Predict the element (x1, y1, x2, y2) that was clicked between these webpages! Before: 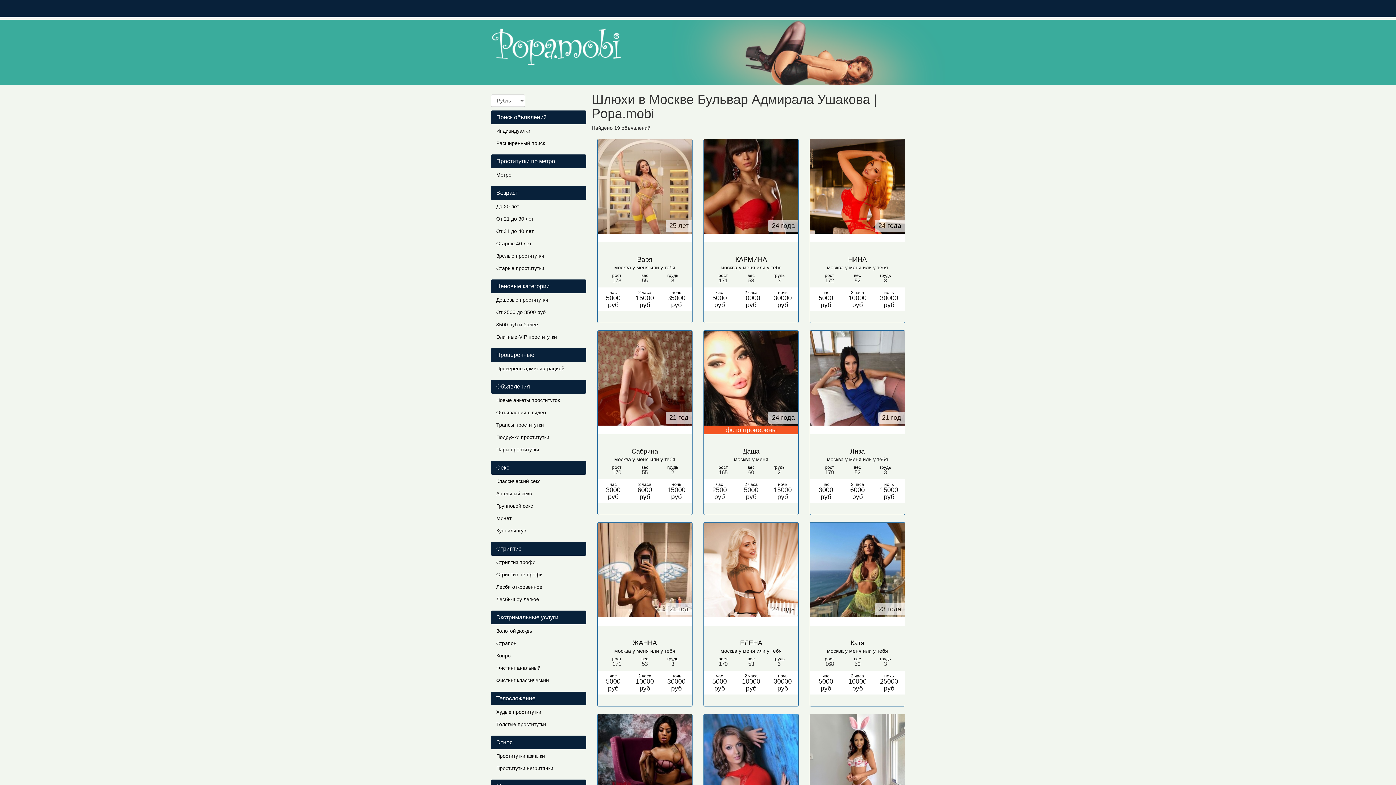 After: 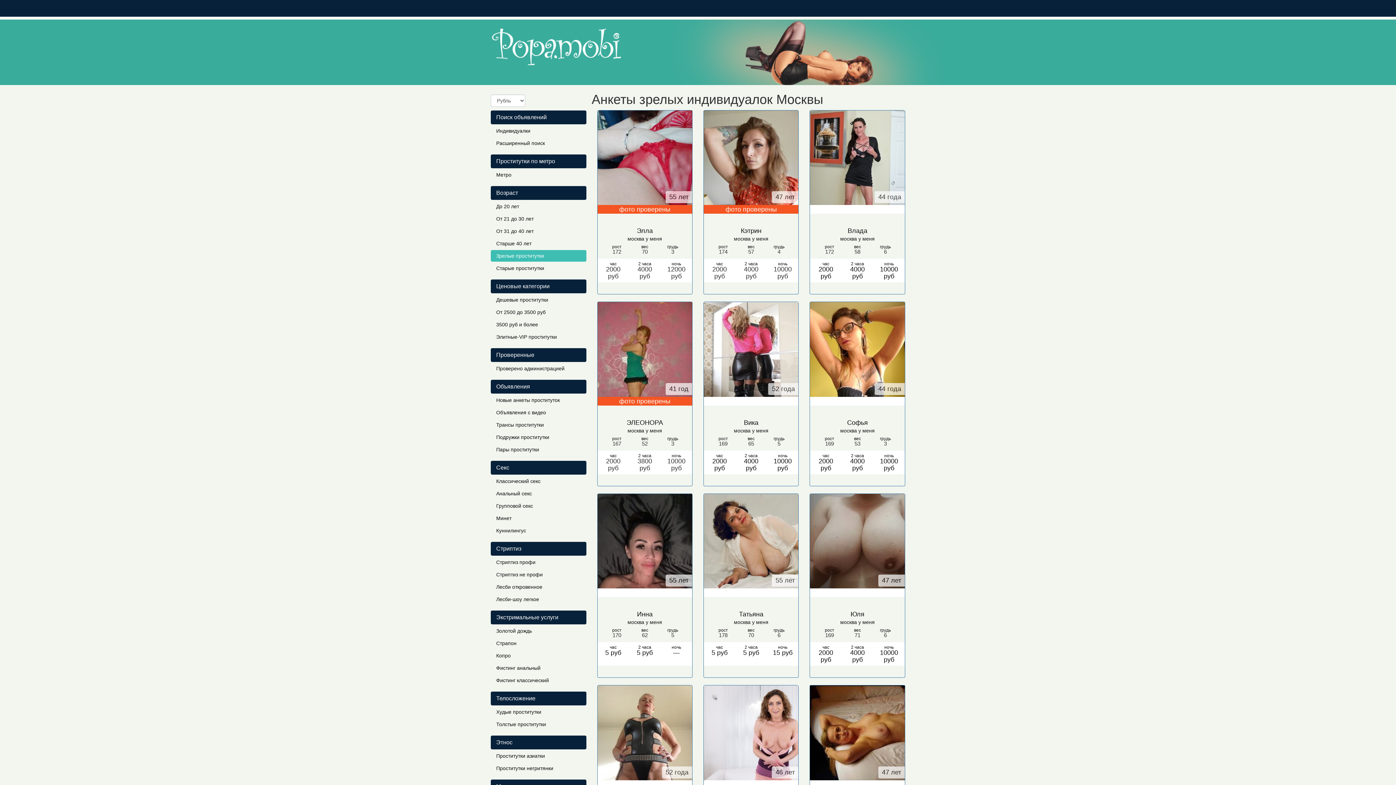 Action: bbox: (490, 250, 586, 261) label: Зрелые проститутки